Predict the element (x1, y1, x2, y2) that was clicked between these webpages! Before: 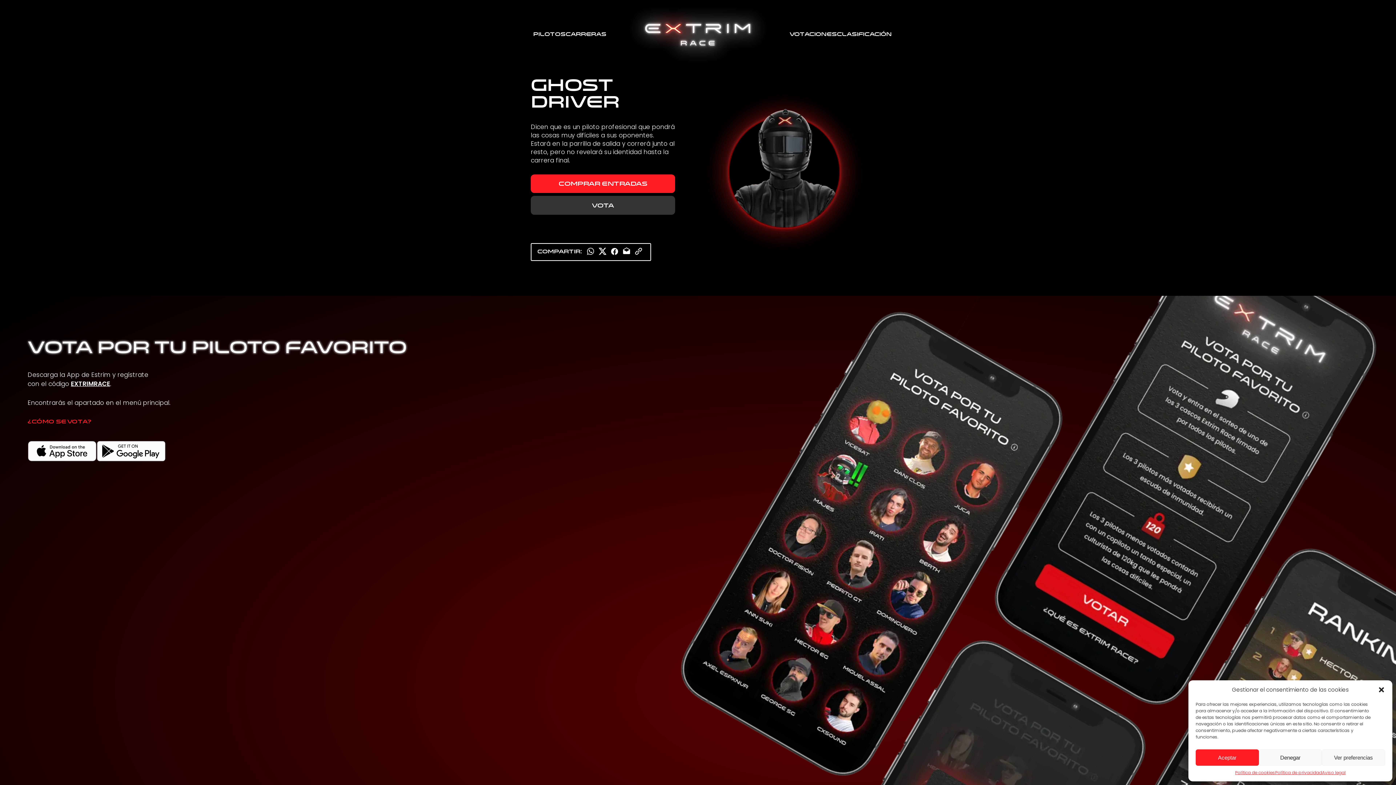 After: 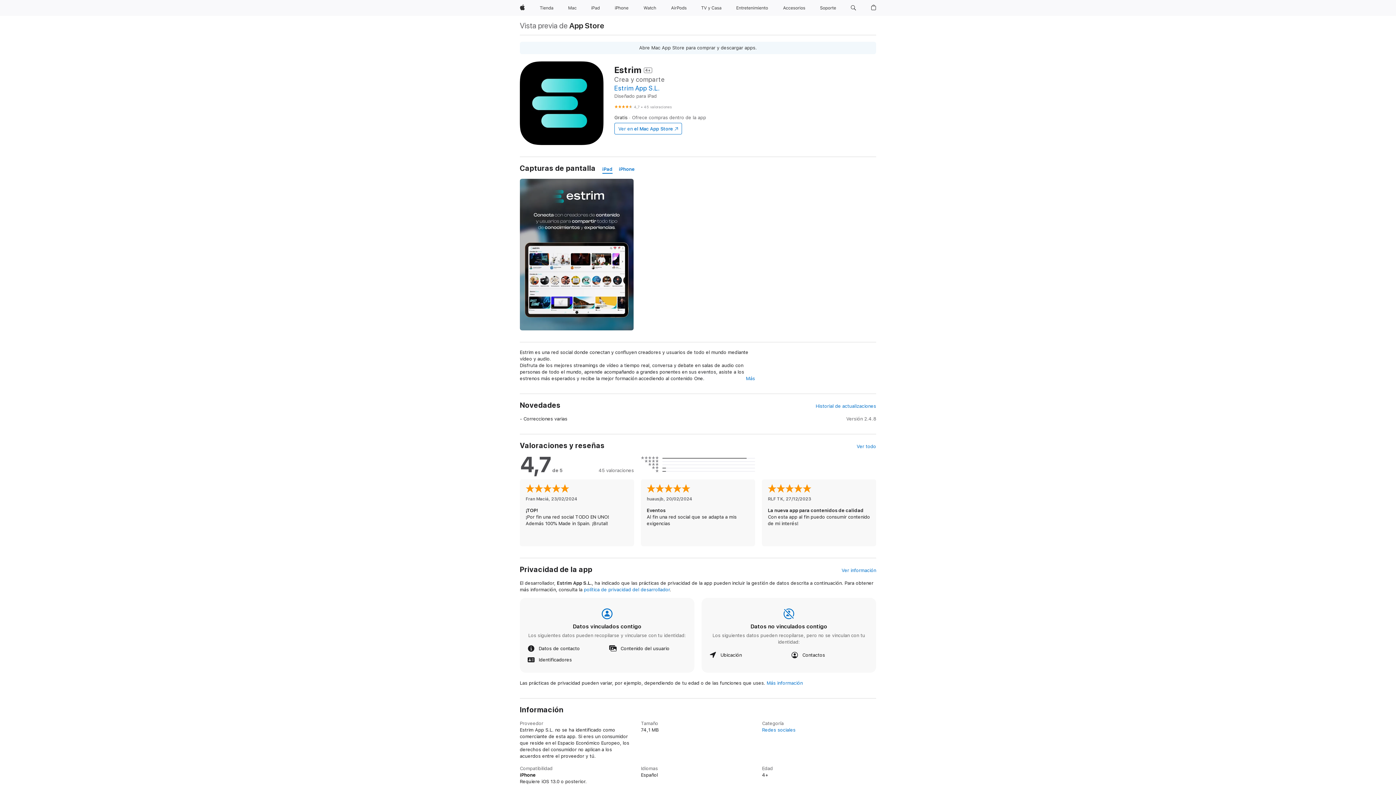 Action: bbox: (27, 441, 96, 464)